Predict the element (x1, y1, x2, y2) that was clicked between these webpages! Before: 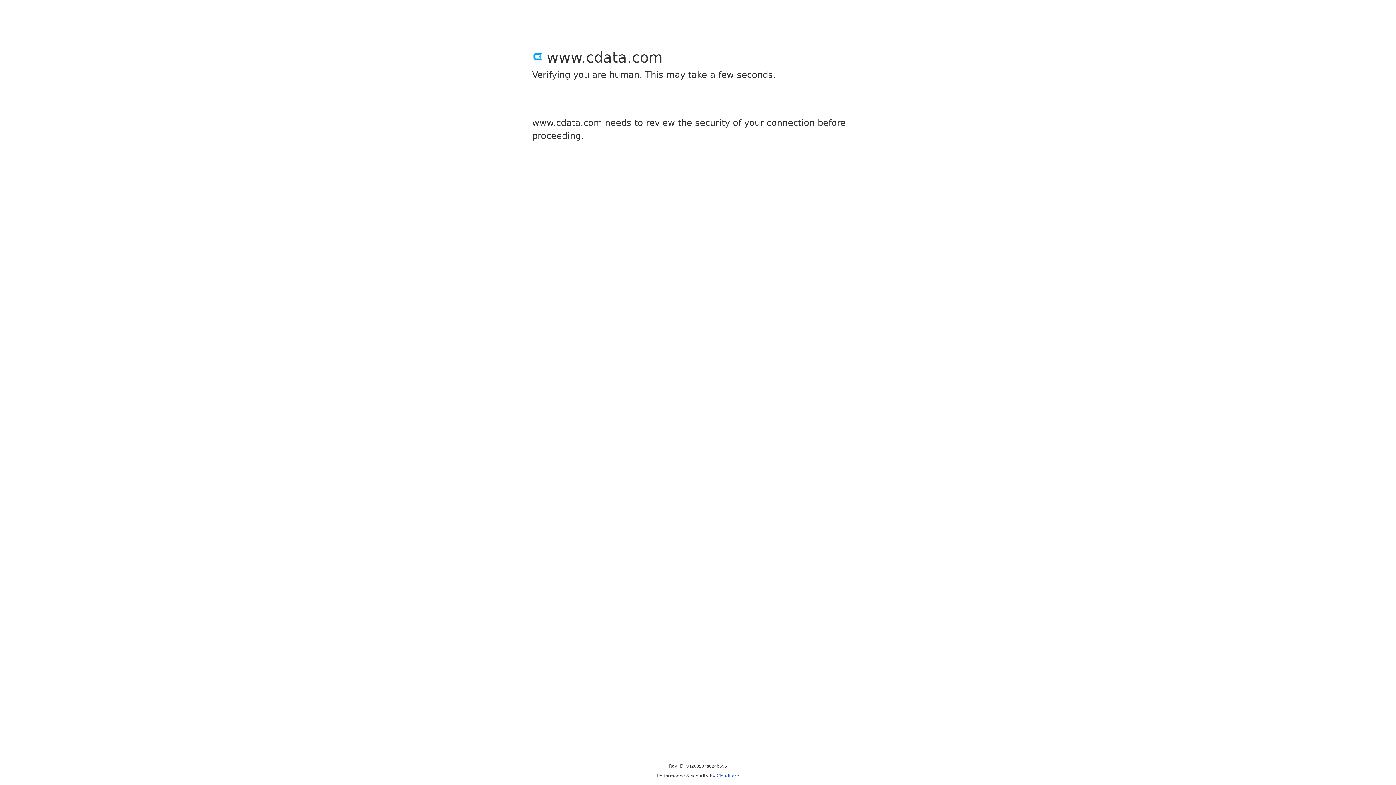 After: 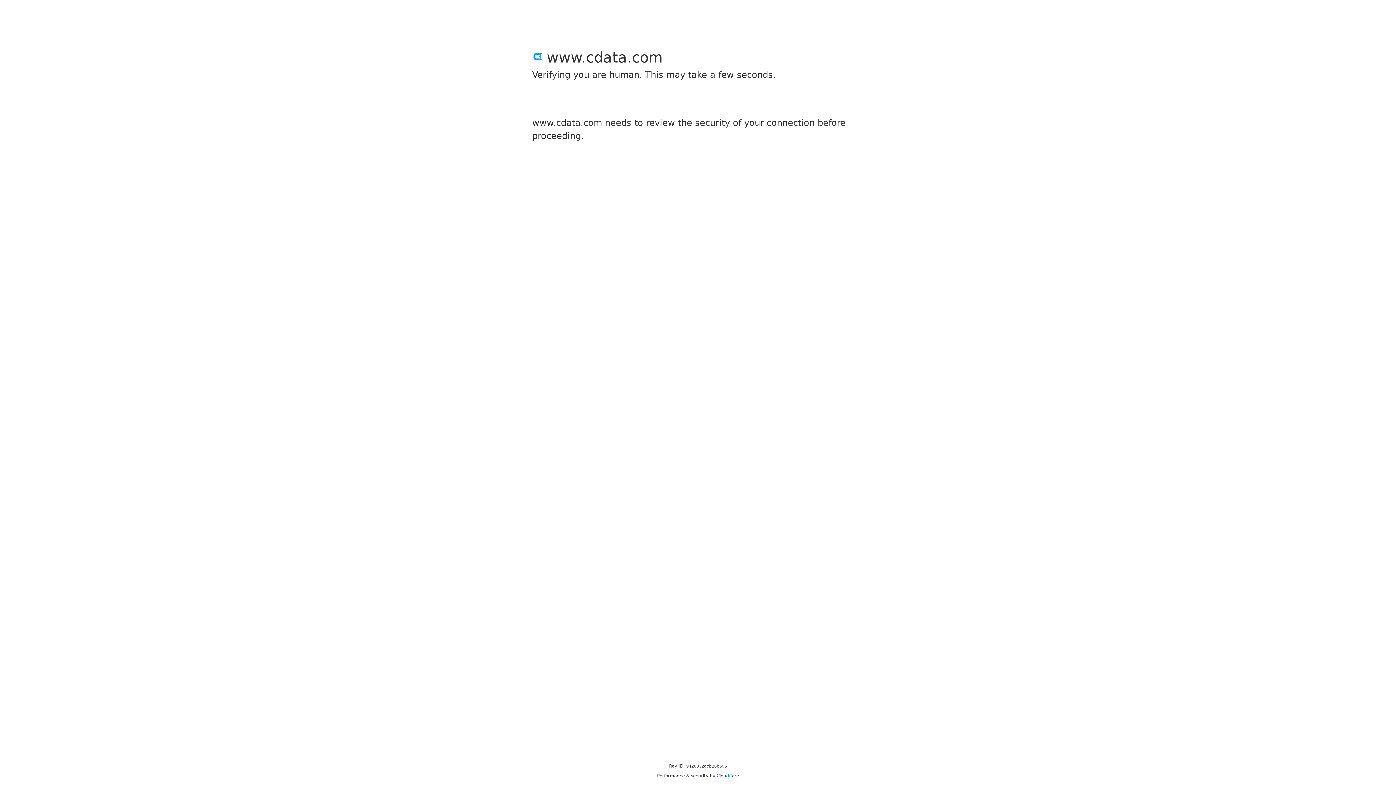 Action: label: Cloudflare bbox: (716, 773, 739, 778)